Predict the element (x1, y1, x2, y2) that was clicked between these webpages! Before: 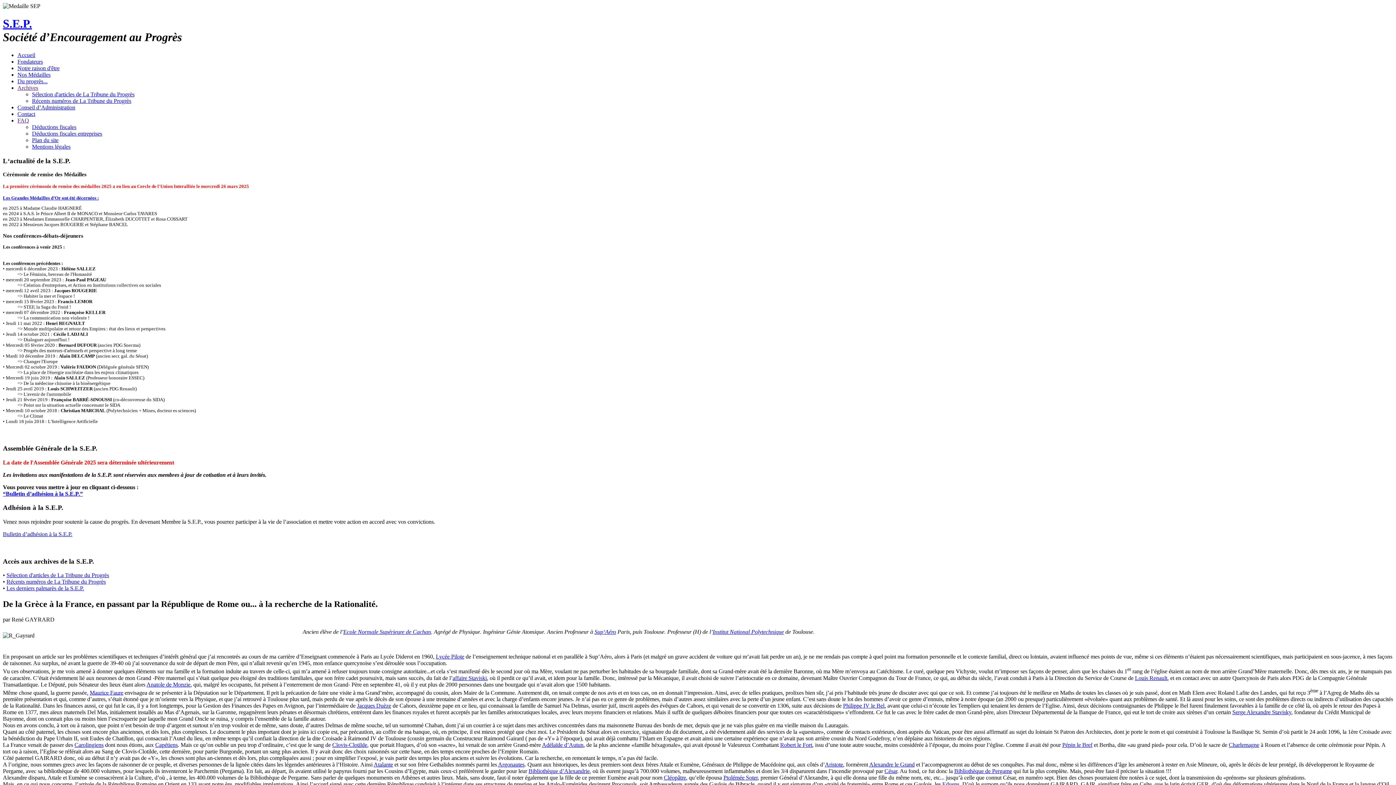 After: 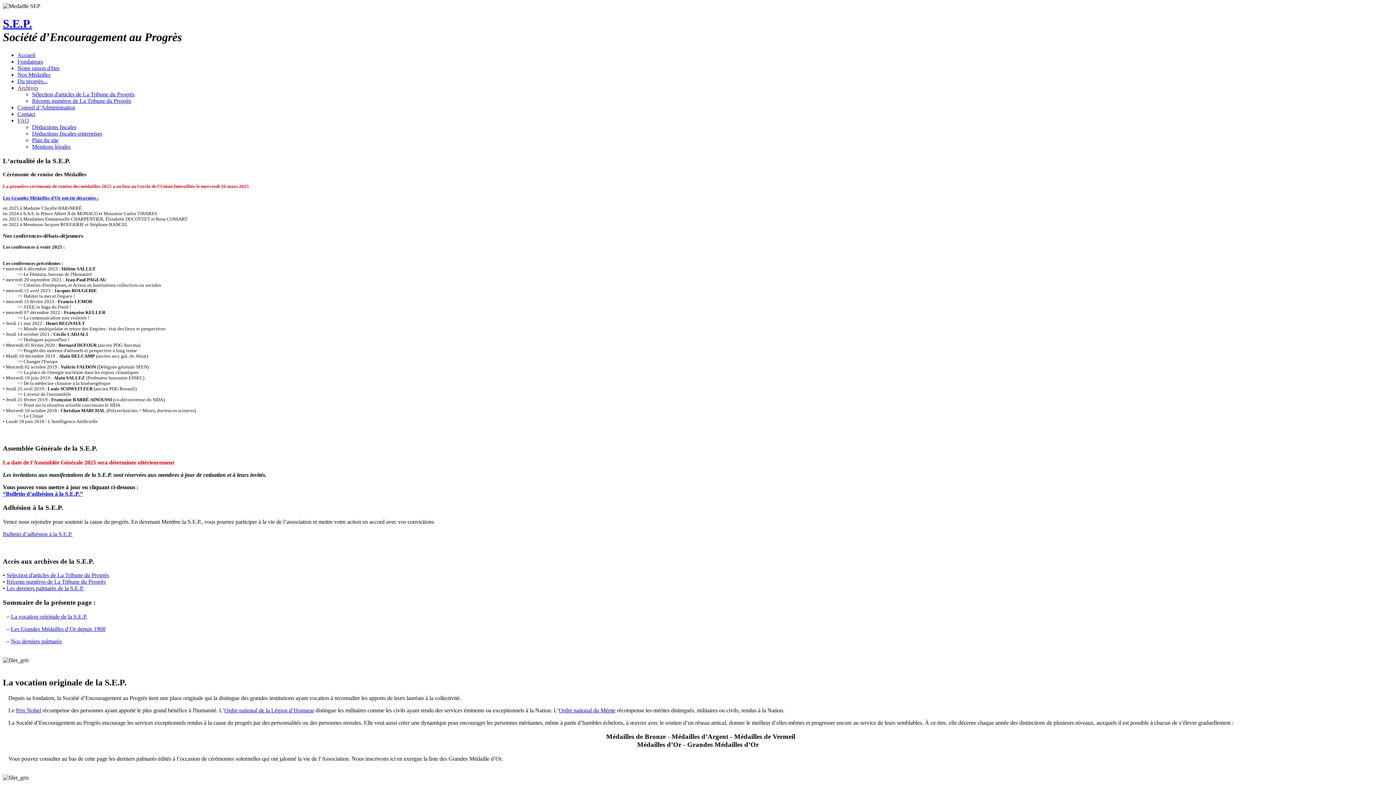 Action: bbox: (17, 71, 50, 77) label: Nos Médailles